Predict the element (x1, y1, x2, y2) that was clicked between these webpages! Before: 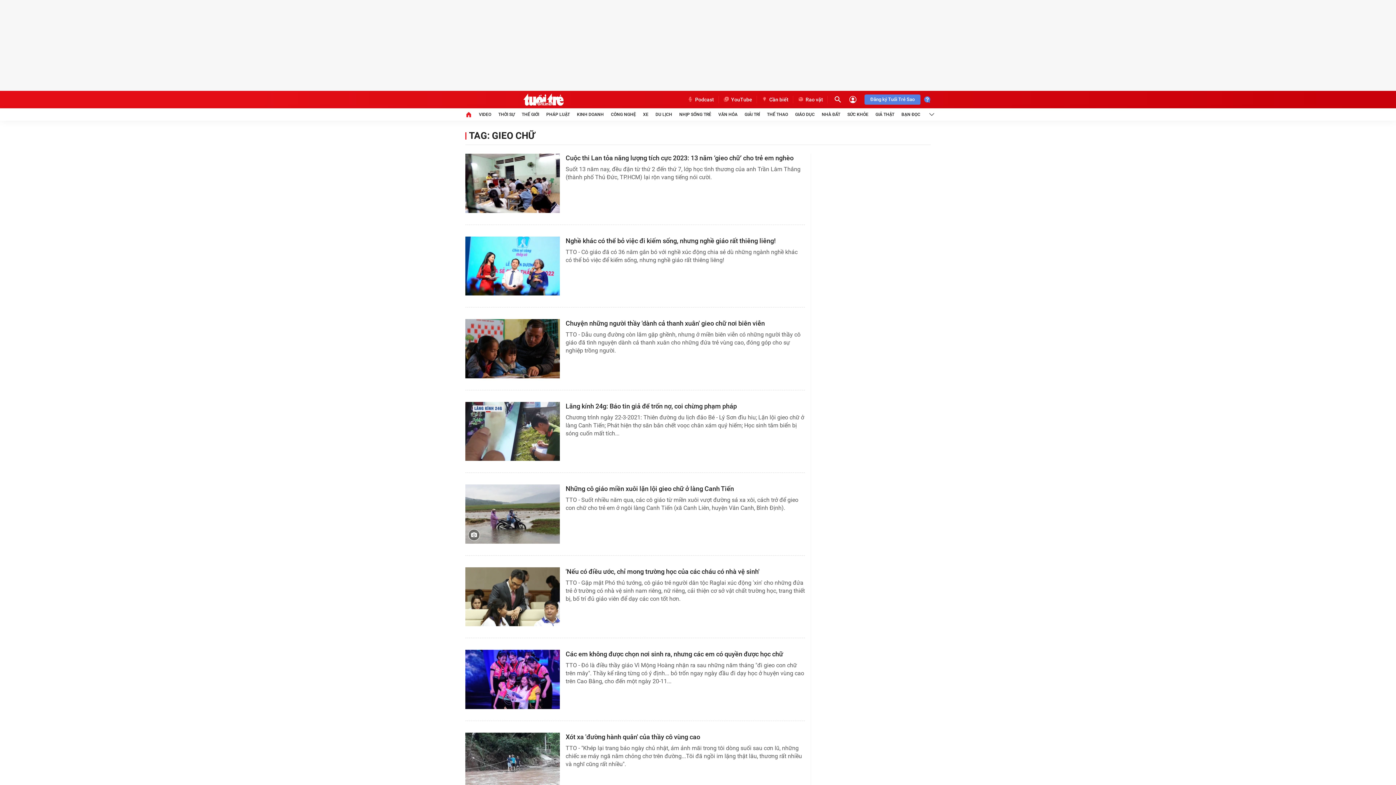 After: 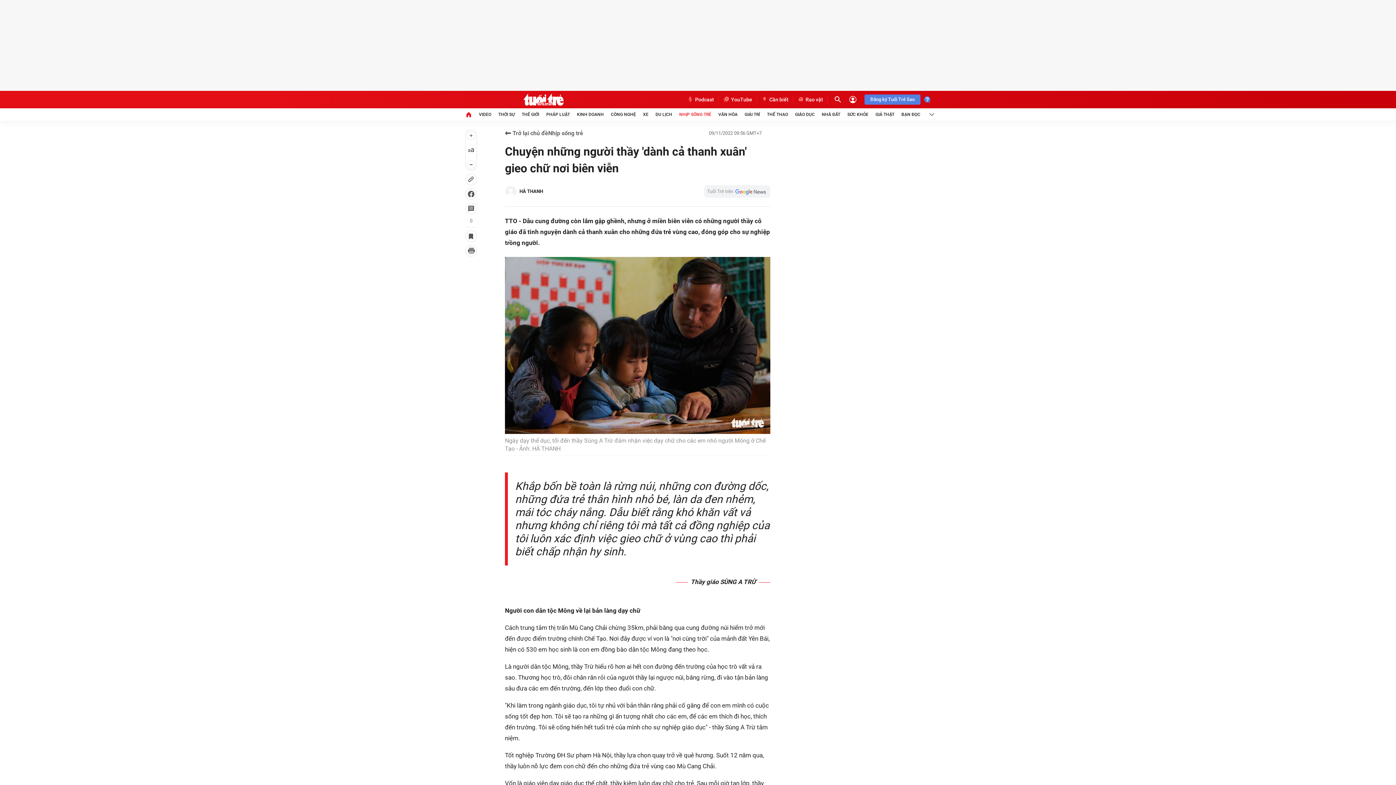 Action: label: Chuyện những người thầy 'dành cả thanh xuân' gieo chữ nơi biên viễn bbox: (565, 319, 799, 328)